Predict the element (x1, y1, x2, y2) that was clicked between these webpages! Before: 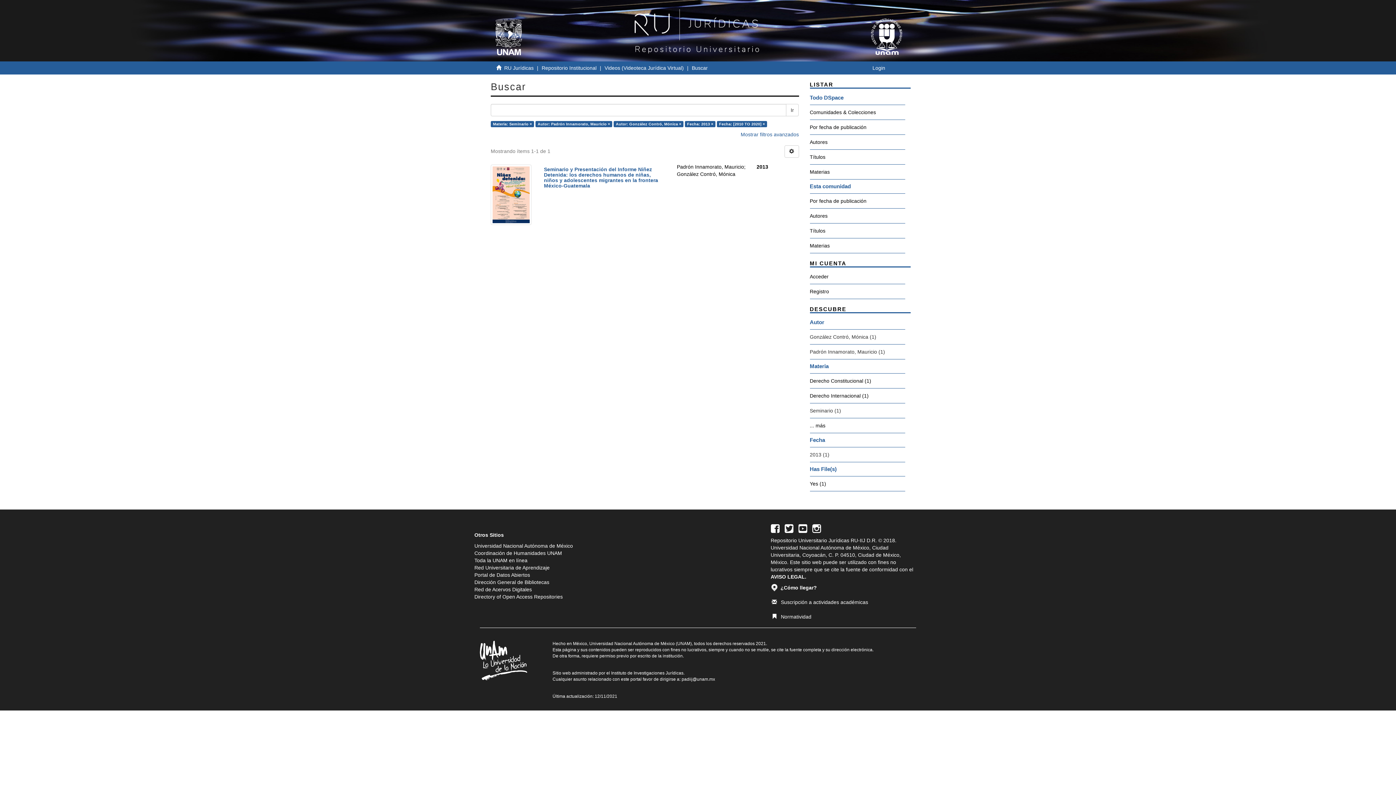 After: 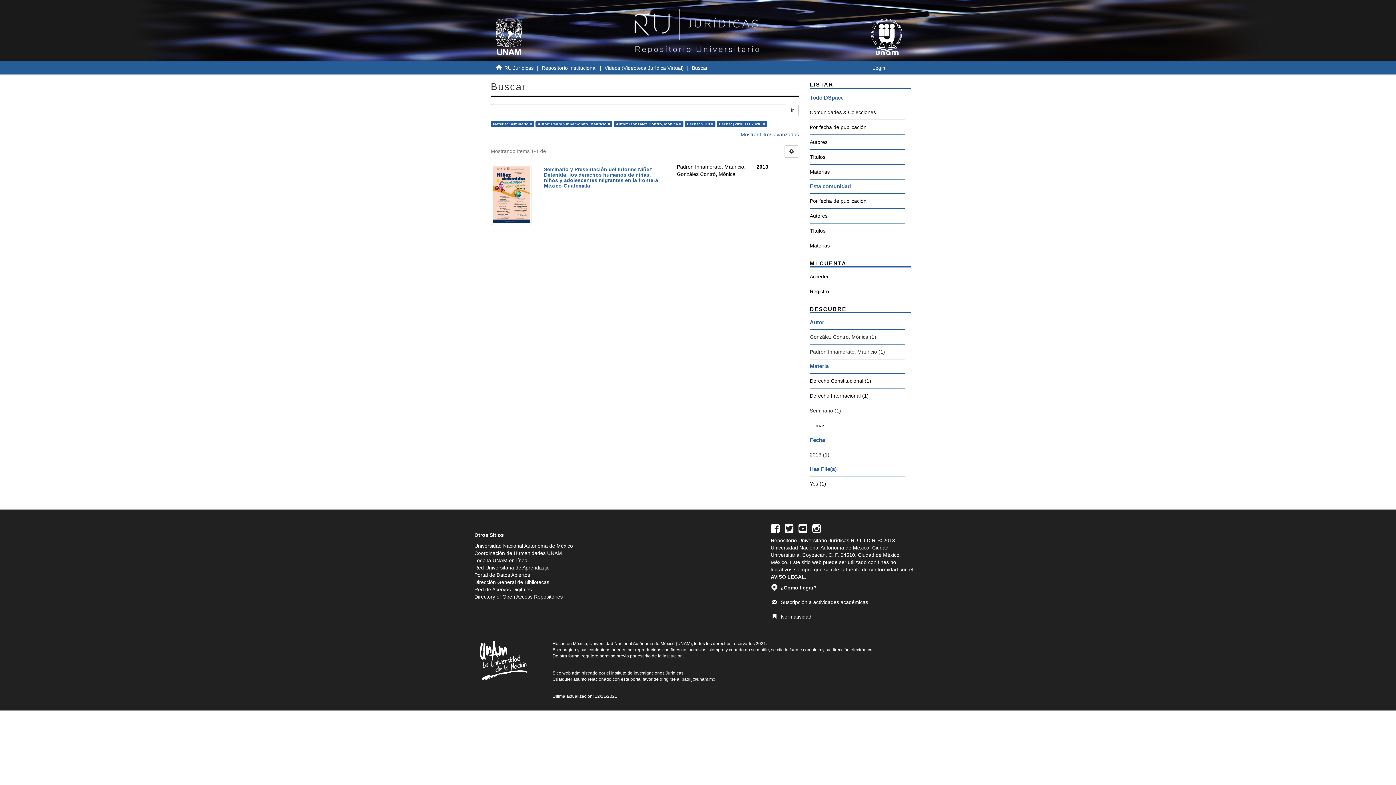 Action: label: ¿Cómo llegar? bbox: (770, 585, 817, 590)